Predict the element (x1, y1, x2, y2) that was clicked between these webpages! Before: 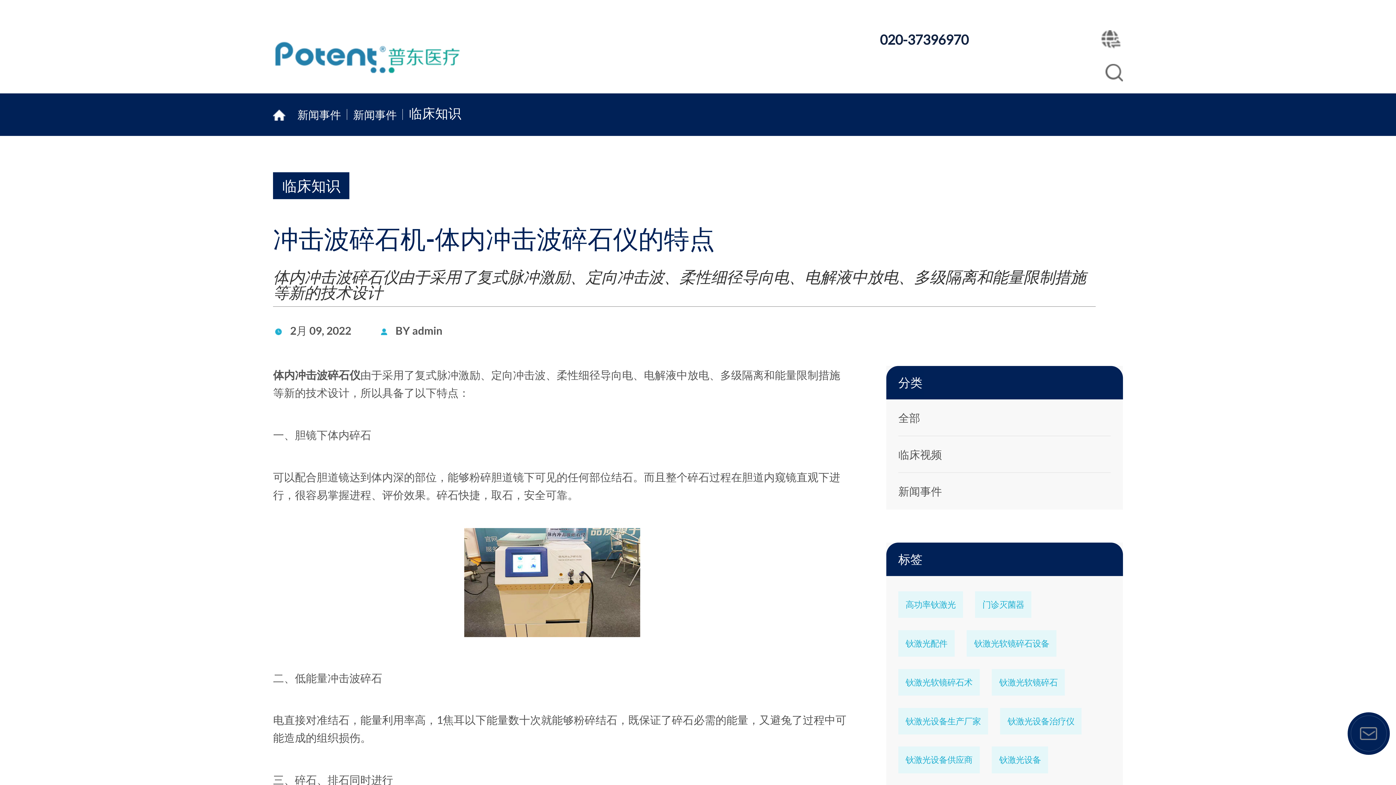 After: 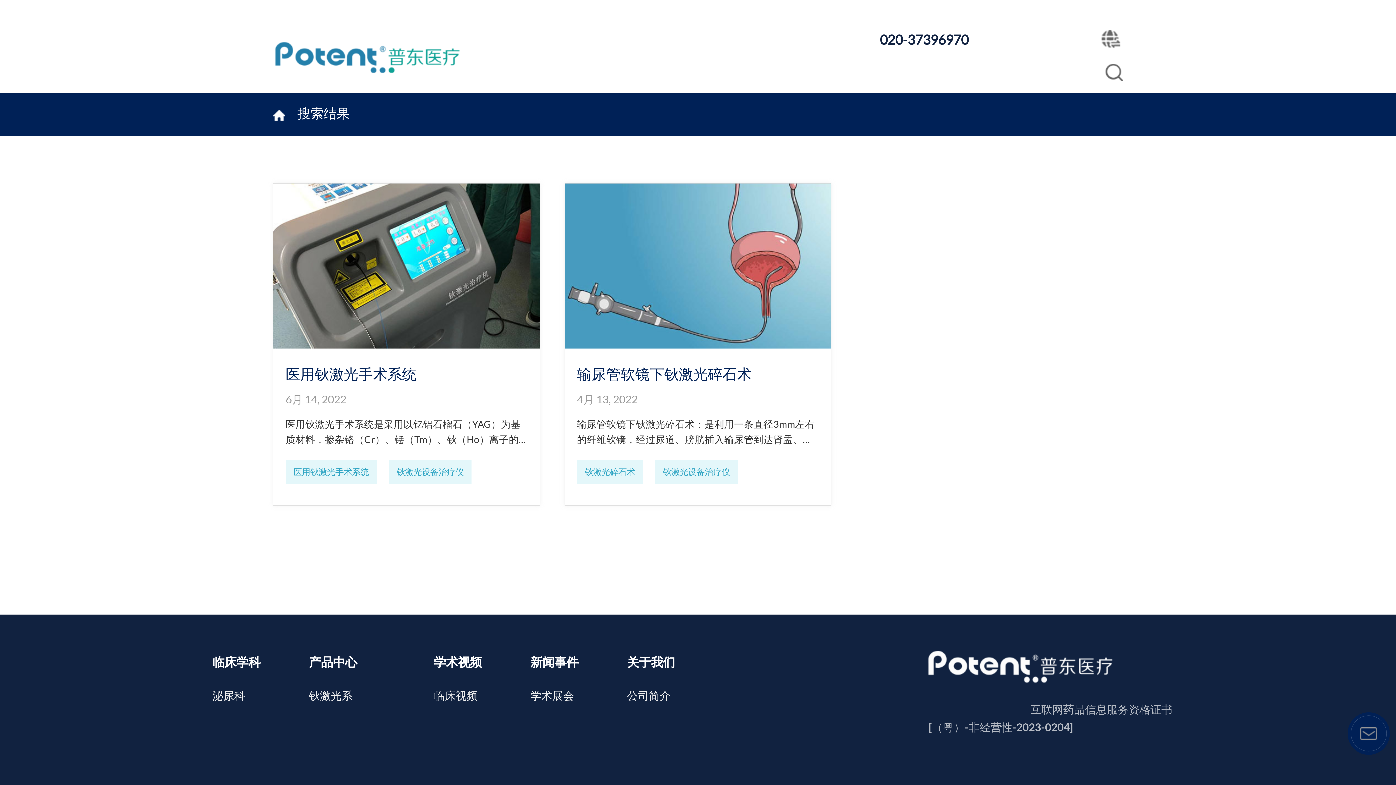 Action: bbox: (1000, 708, 1081, 734) label: 钬激光设备治疗仪